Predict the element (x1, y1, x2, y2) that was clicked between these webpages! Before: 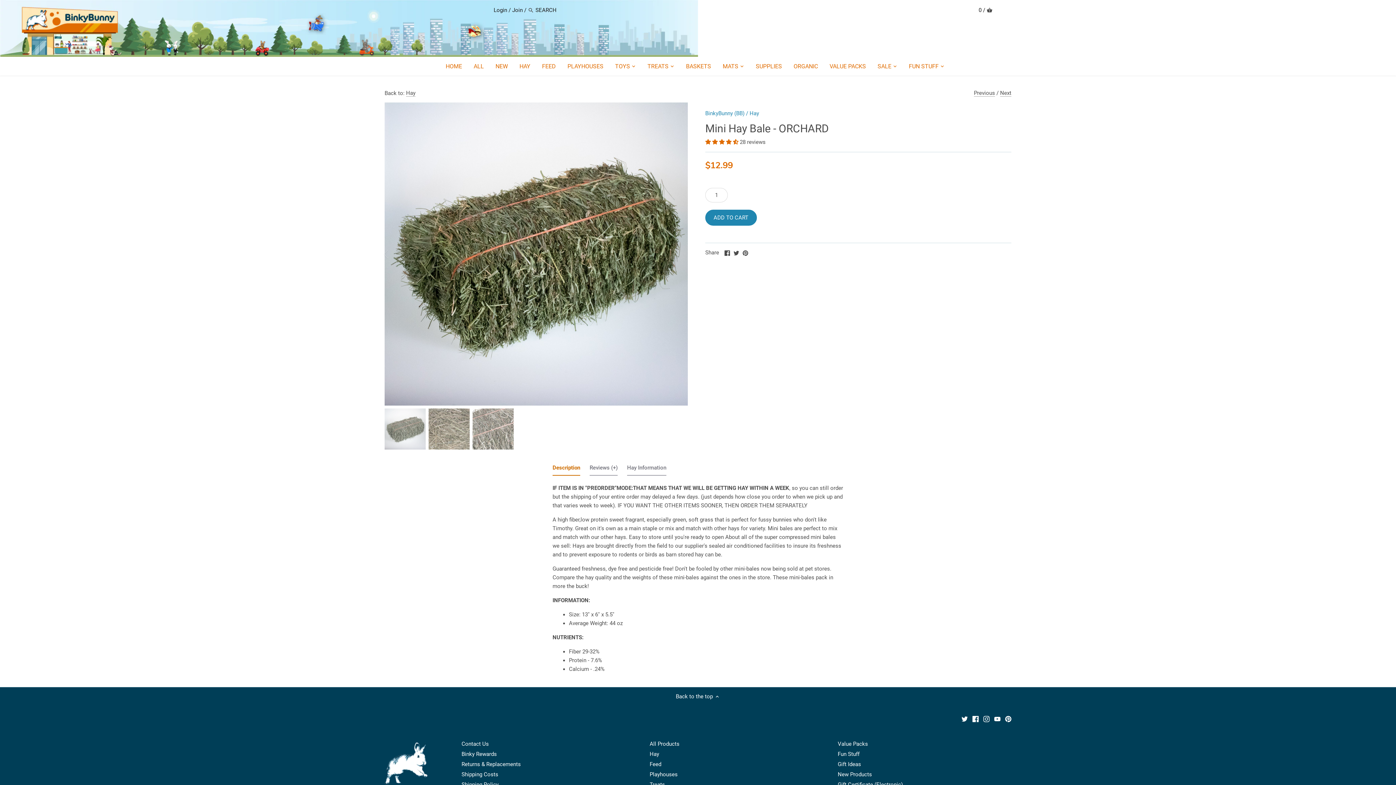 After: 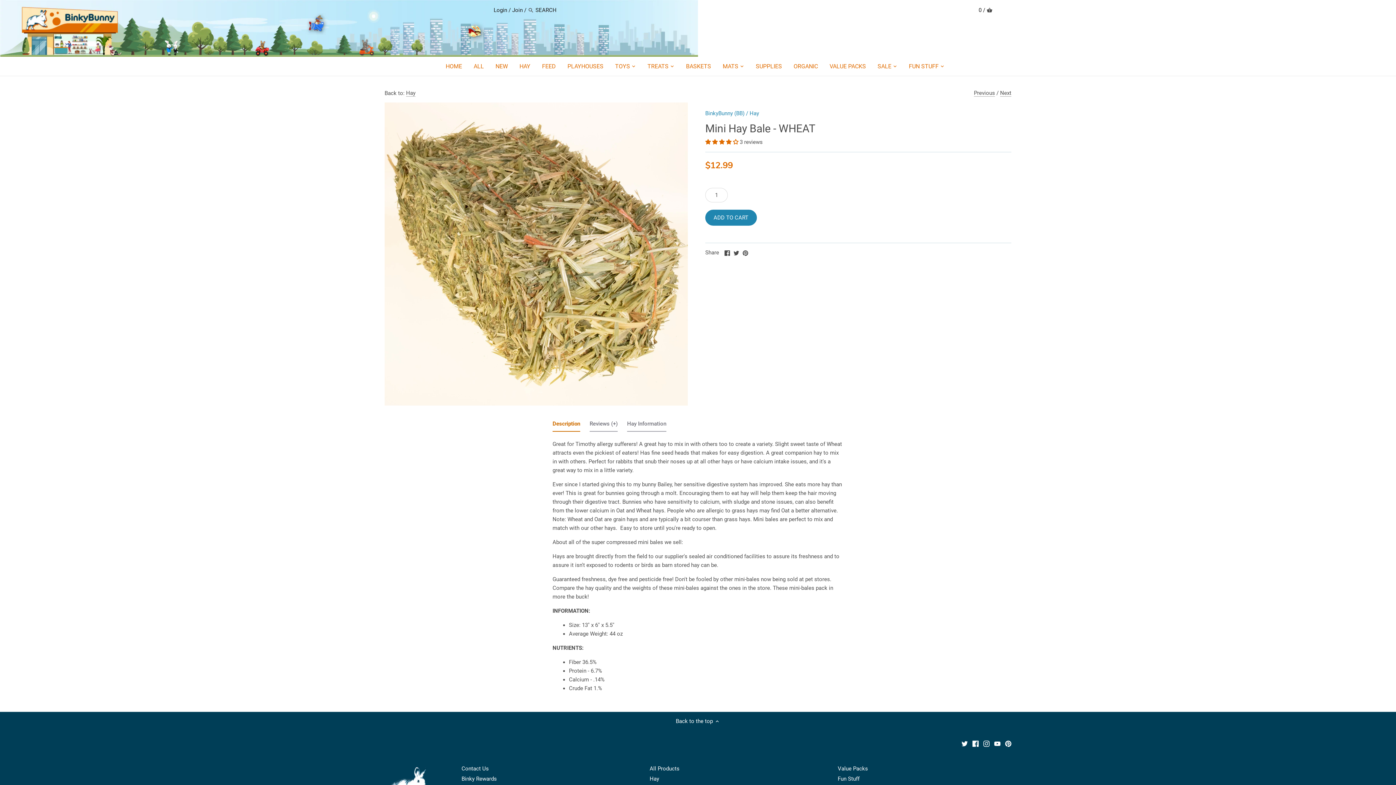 Action: label: Next bbox: (1000, 89, 1011, 96)